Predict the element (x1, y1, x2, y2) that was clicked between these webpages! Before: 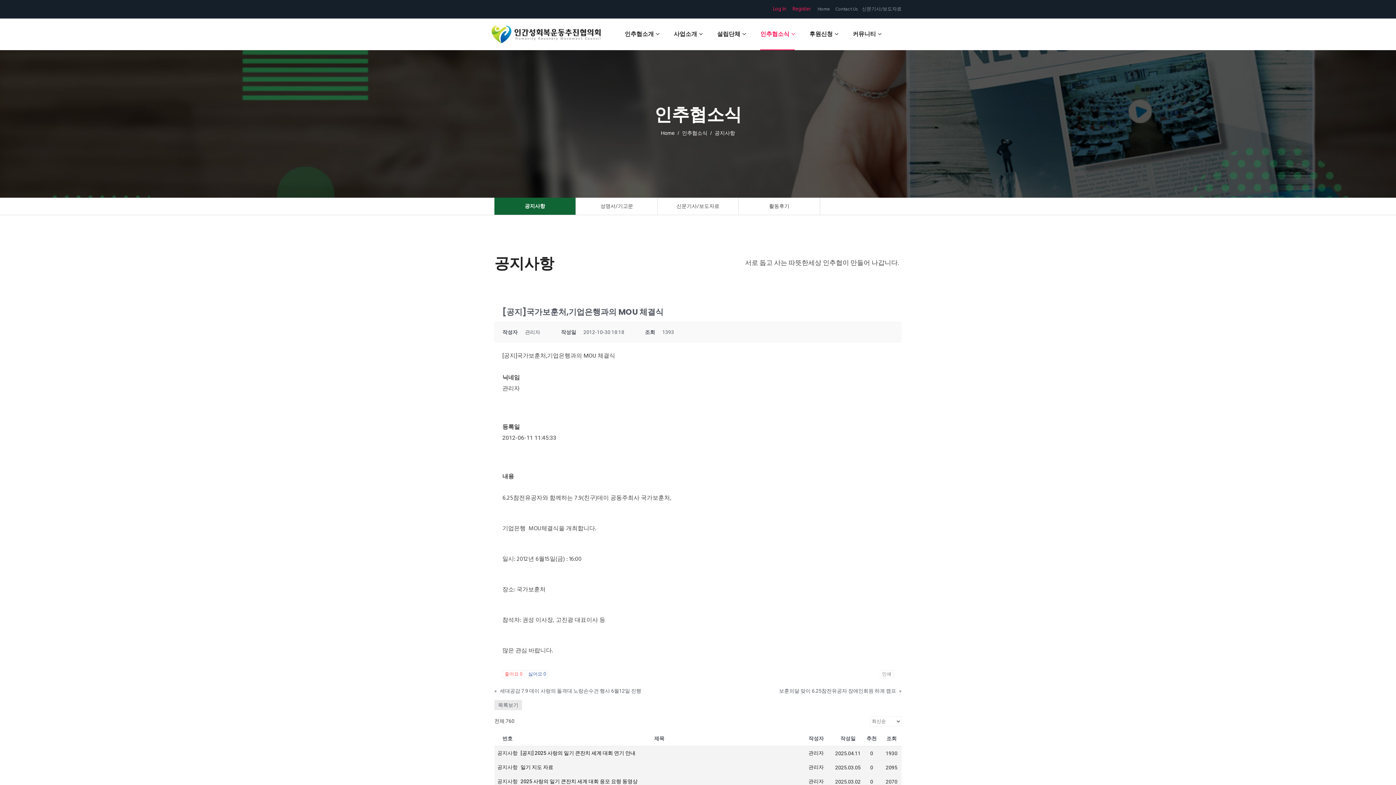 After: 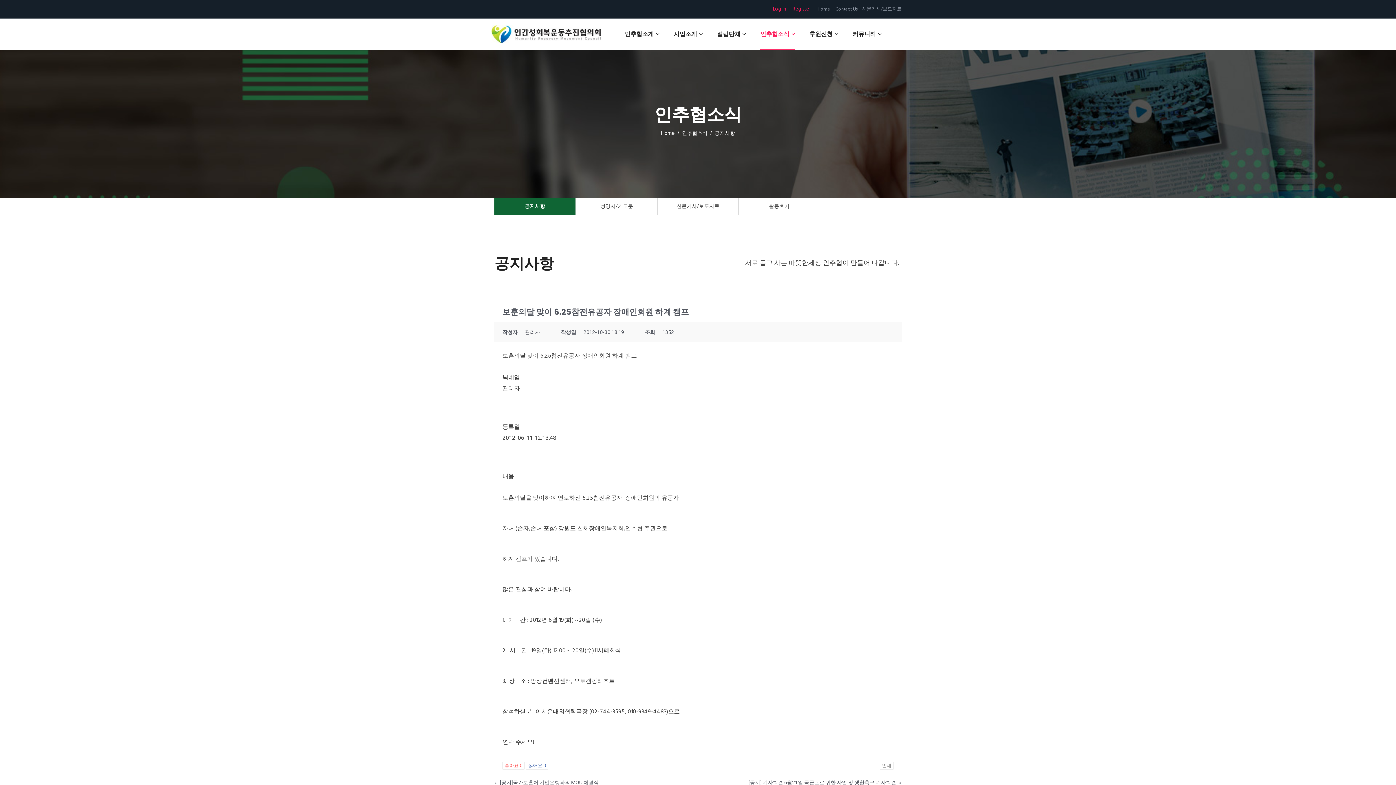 Action: bbox: (718, 687, 901, 694) label: 보훈의달 맞이 6.25참전유공자 장애인회원 하계 캠프
»